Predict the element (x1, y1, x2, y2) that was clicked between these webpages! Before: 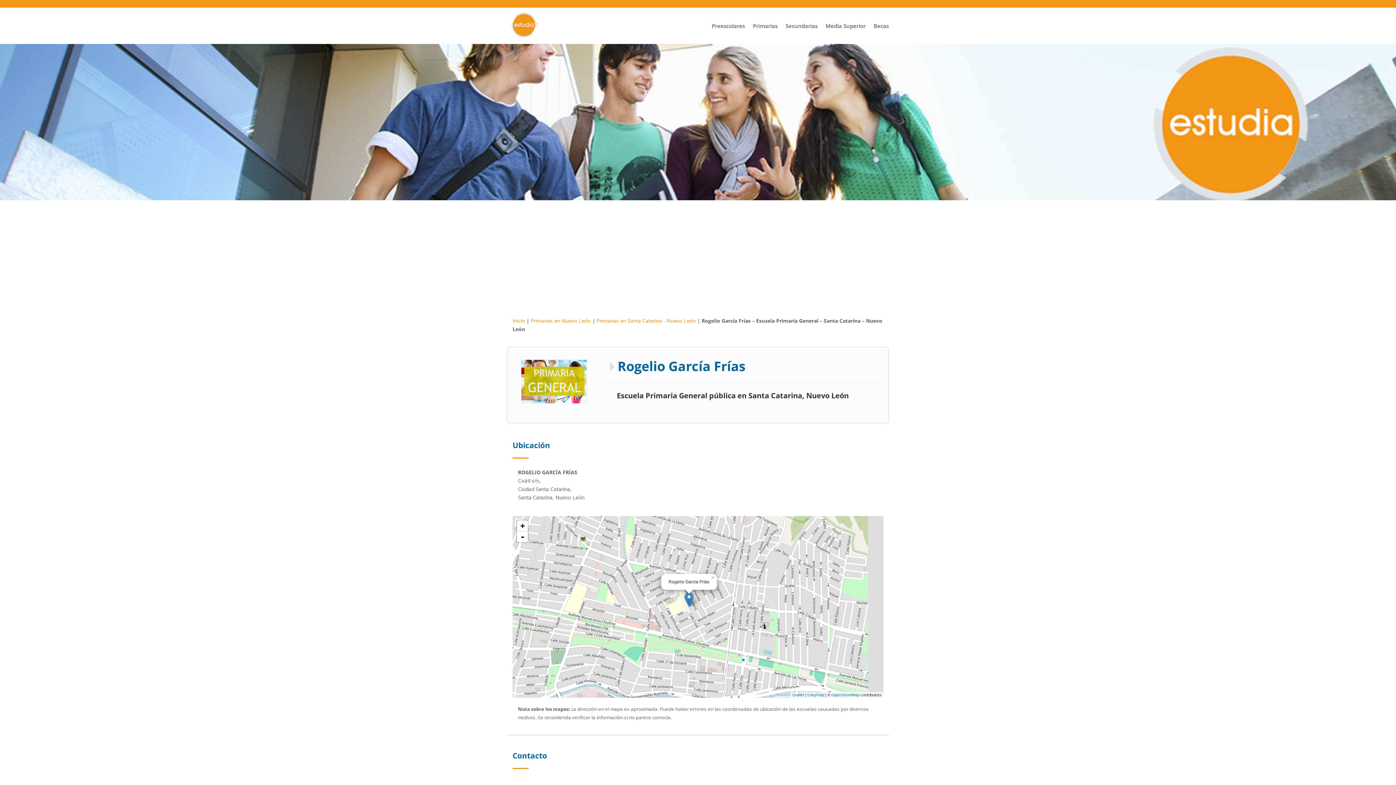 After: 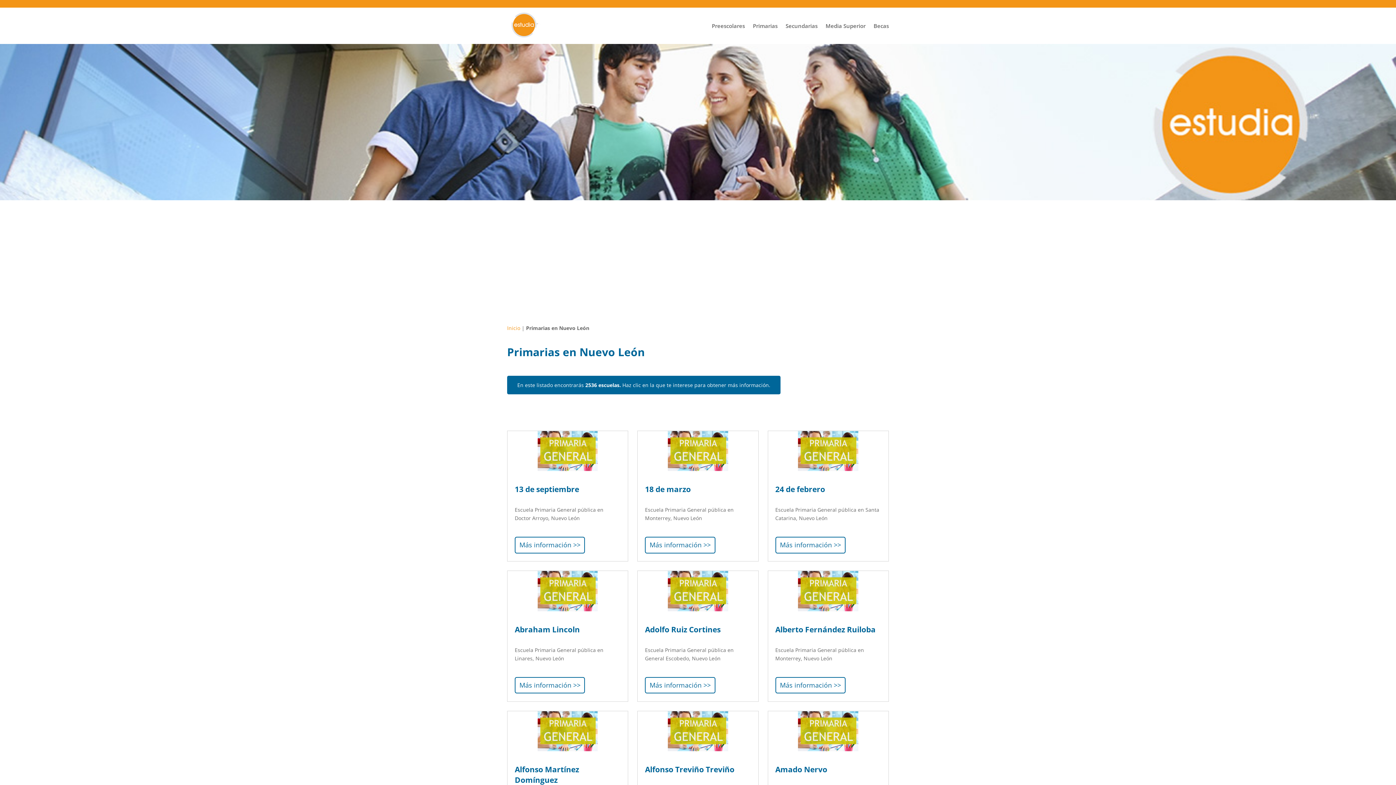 Action: label: Primarias en Nuevo León bbox: (530, 317, 590, 324)